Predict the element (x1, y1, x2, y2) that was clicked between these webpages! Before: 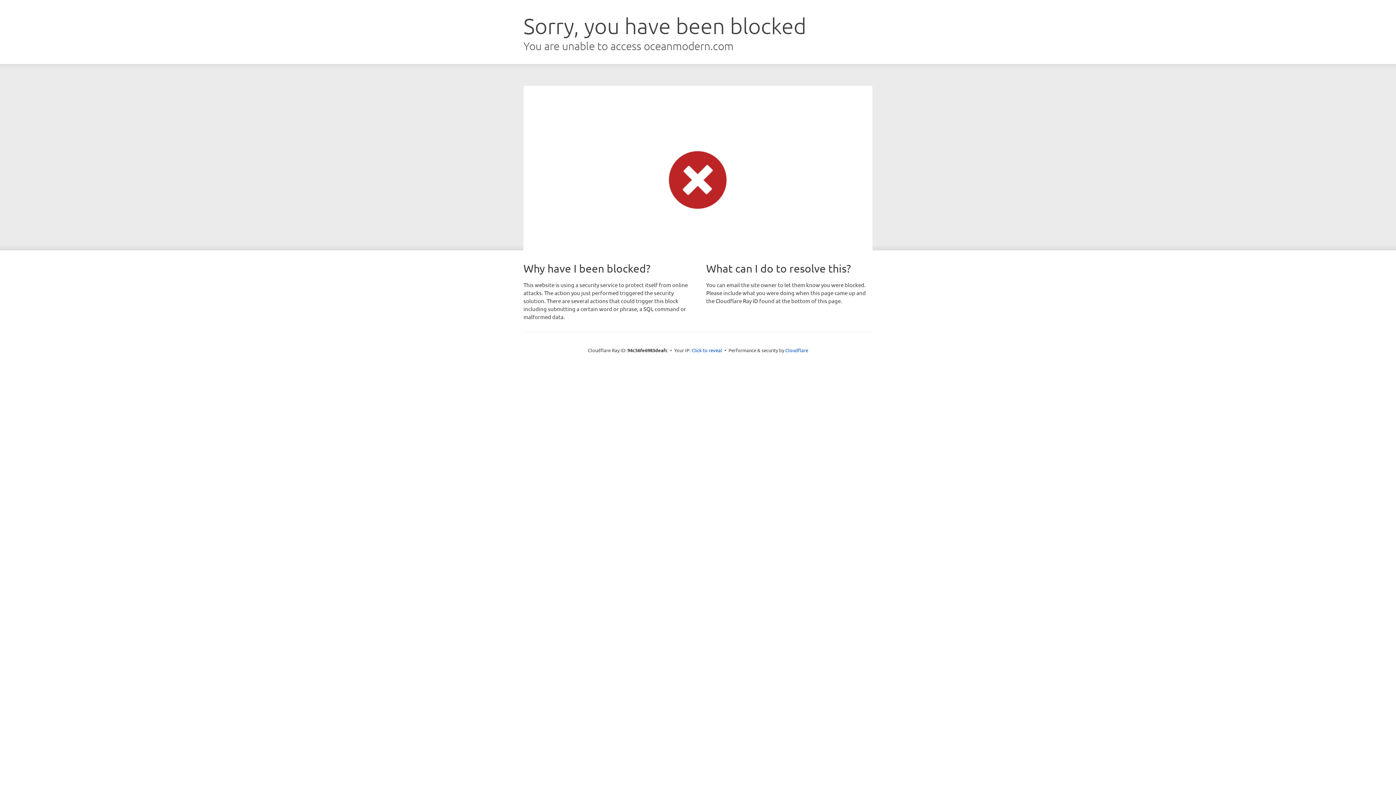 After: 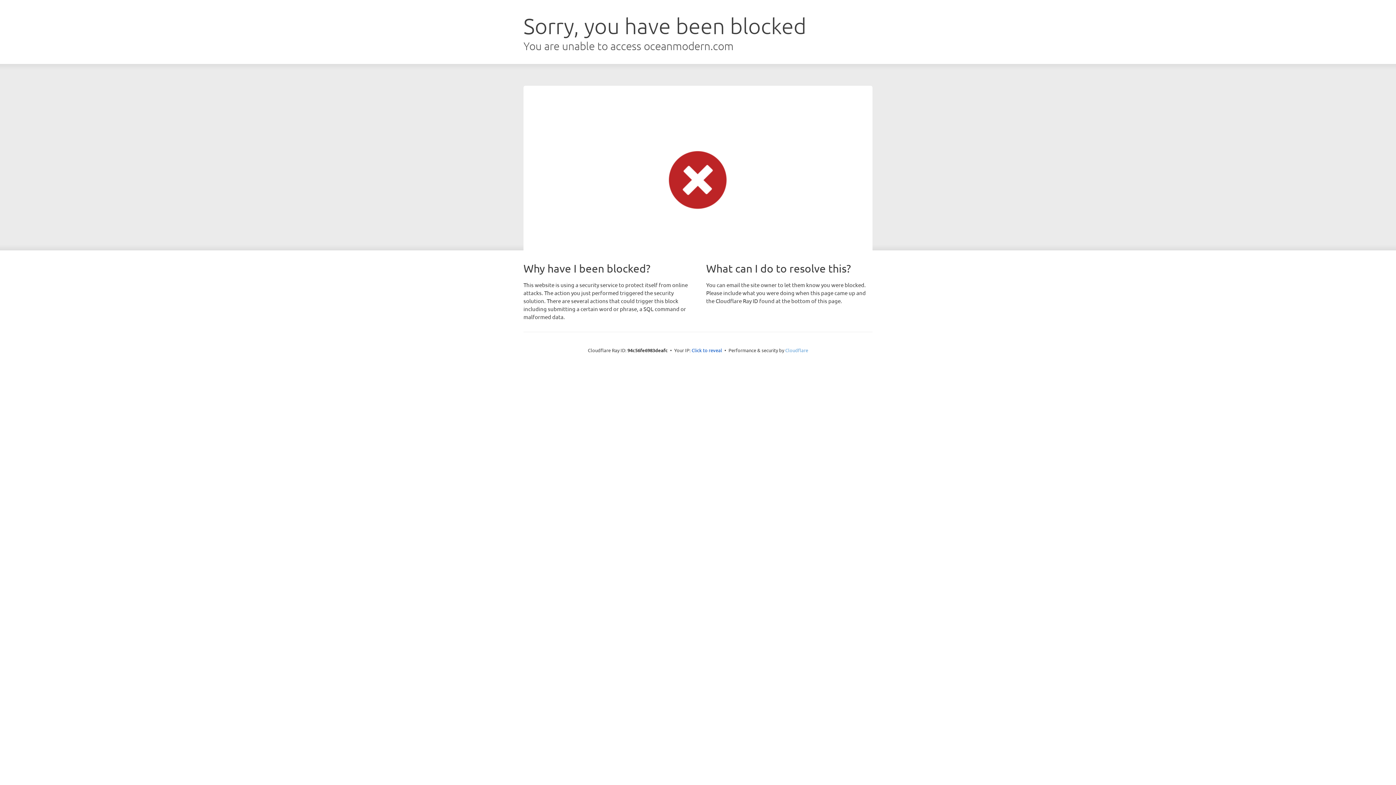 Action: bbox: (785, 347, 808, 353) label: Cloudflare